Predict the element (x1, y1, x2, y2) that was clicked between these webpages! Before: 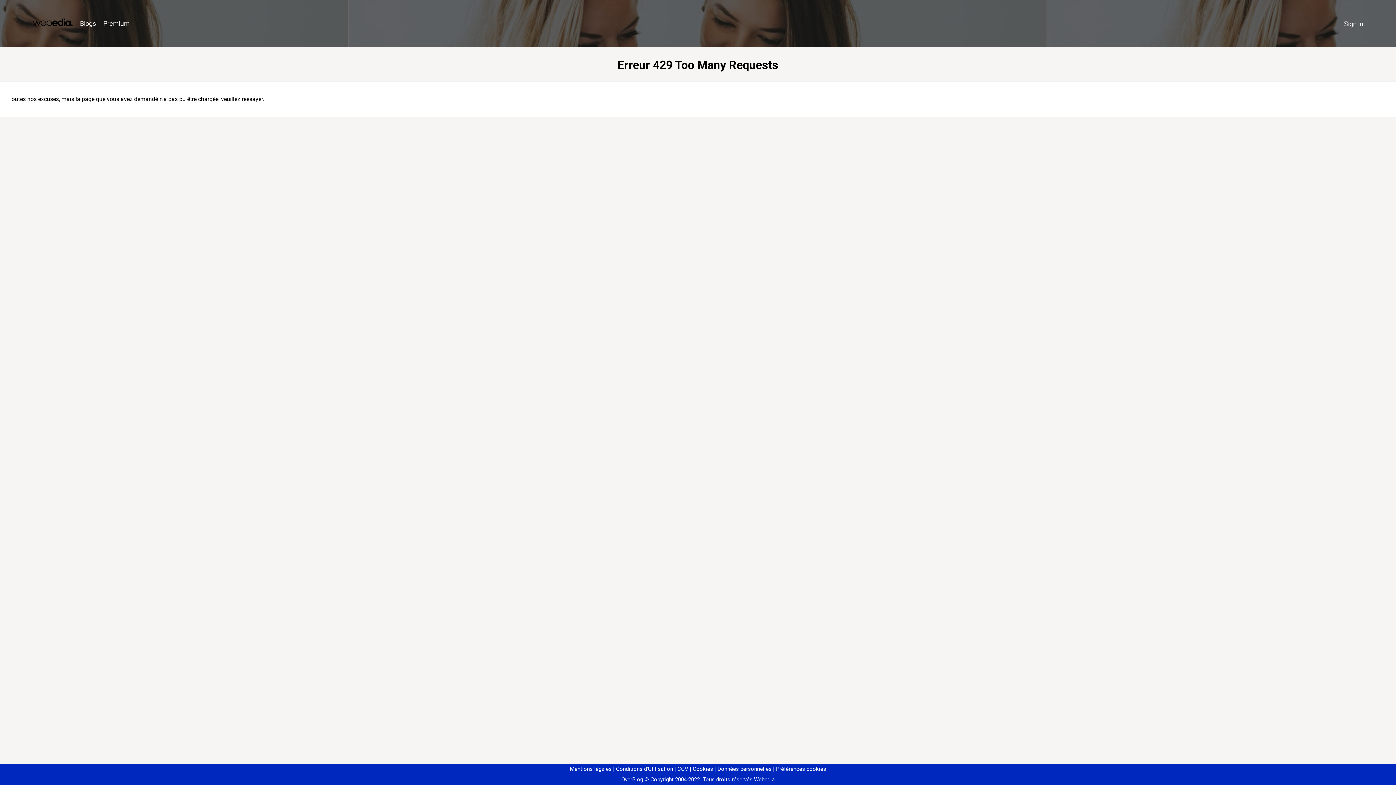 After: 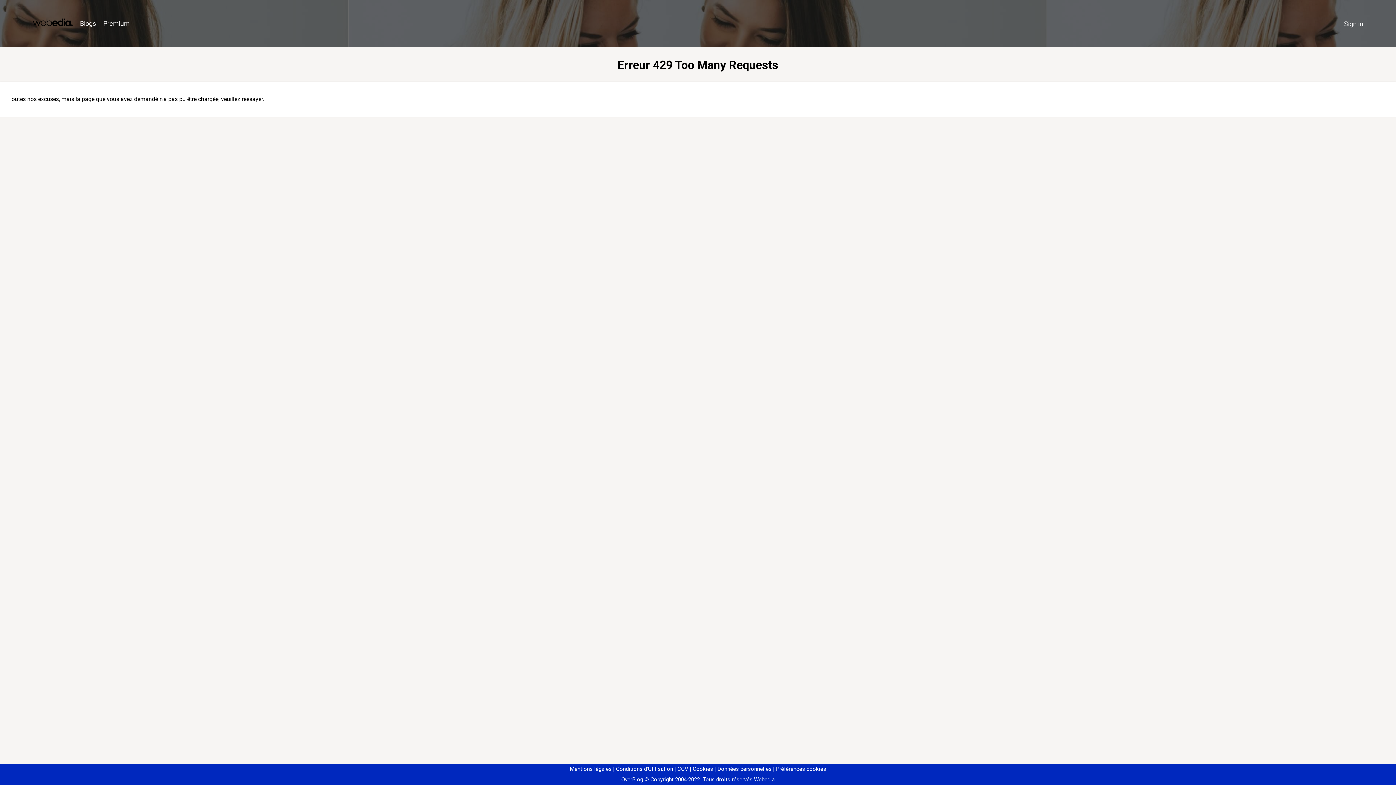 Action: label: Préférences cookies bbox: (773, 766, 826, 772)